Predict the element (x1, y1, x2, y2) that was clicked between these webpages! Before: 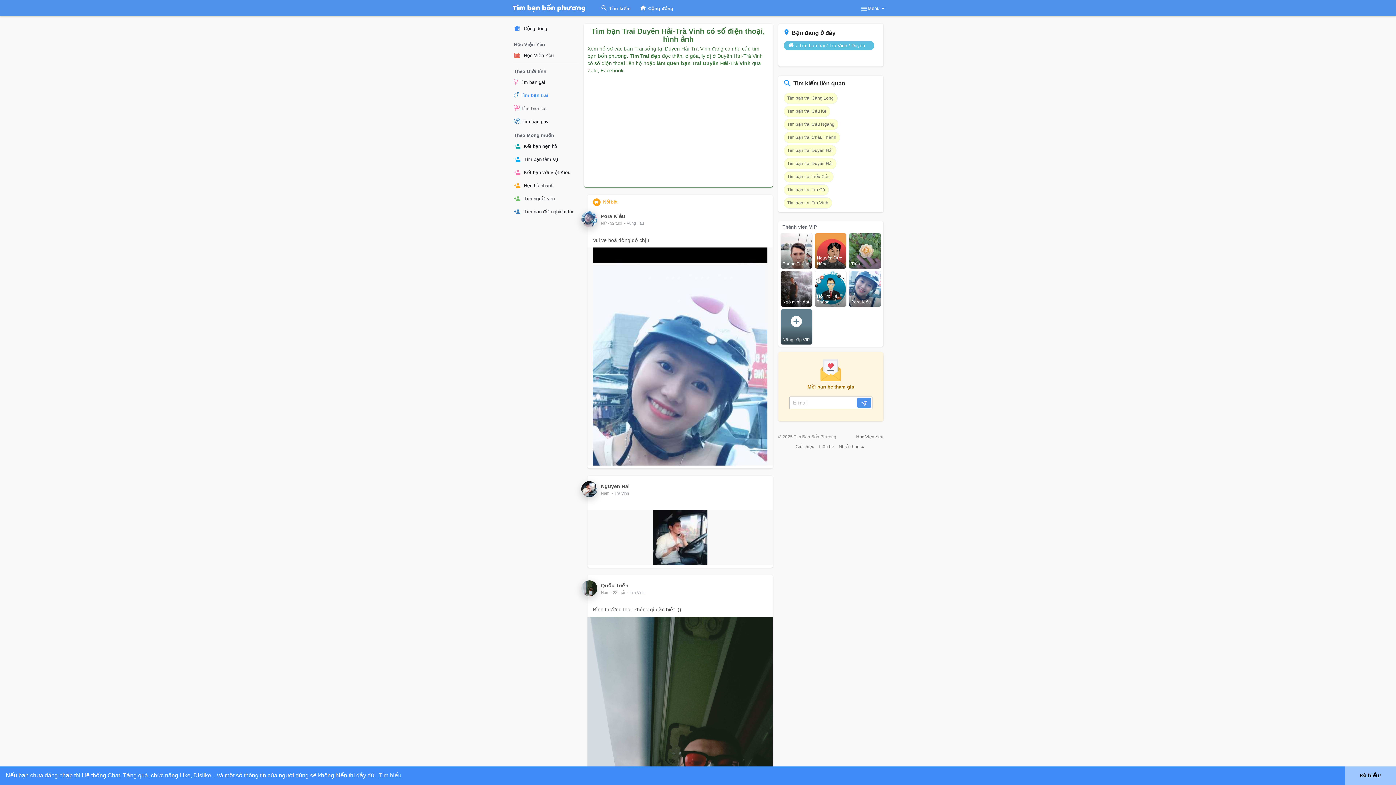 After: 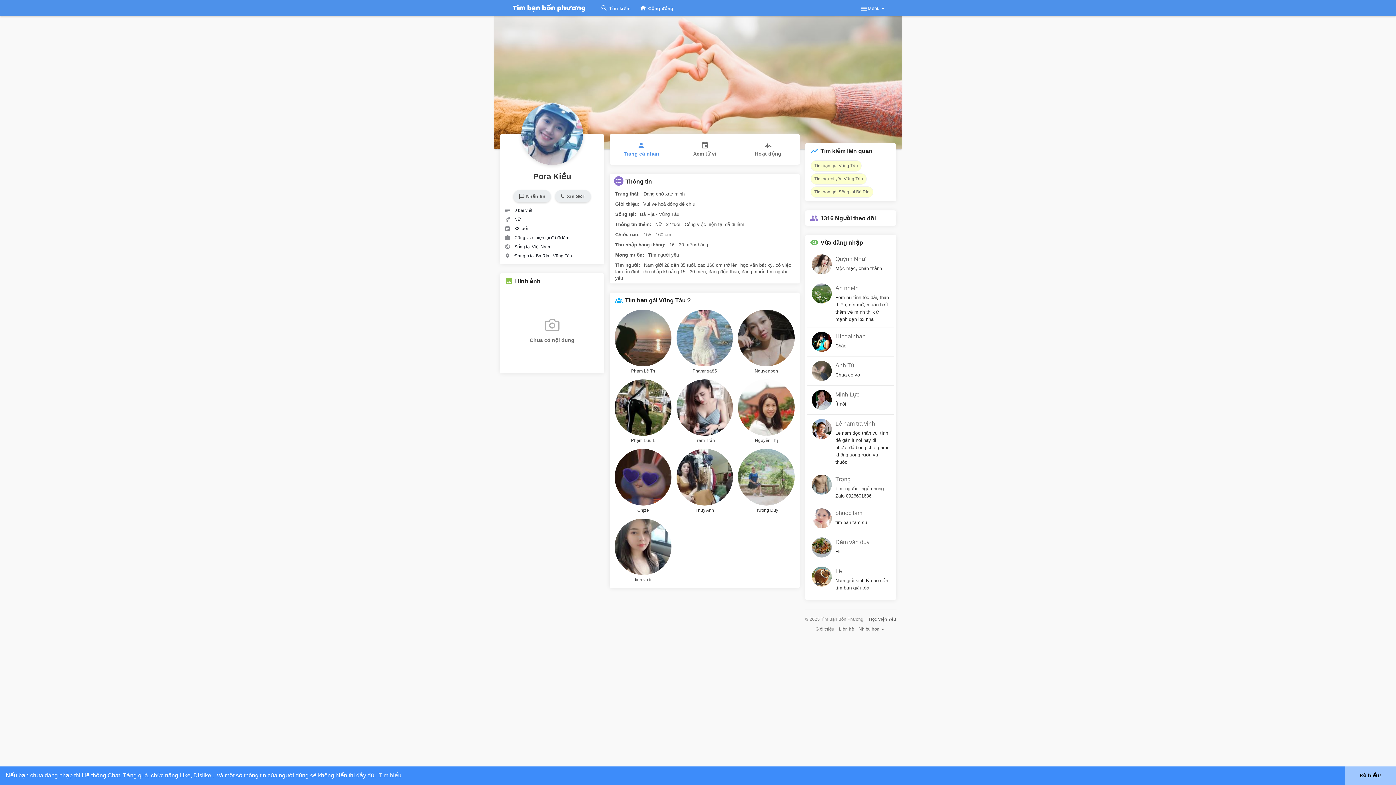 Action: bbox: (593, 399, 767, 404)